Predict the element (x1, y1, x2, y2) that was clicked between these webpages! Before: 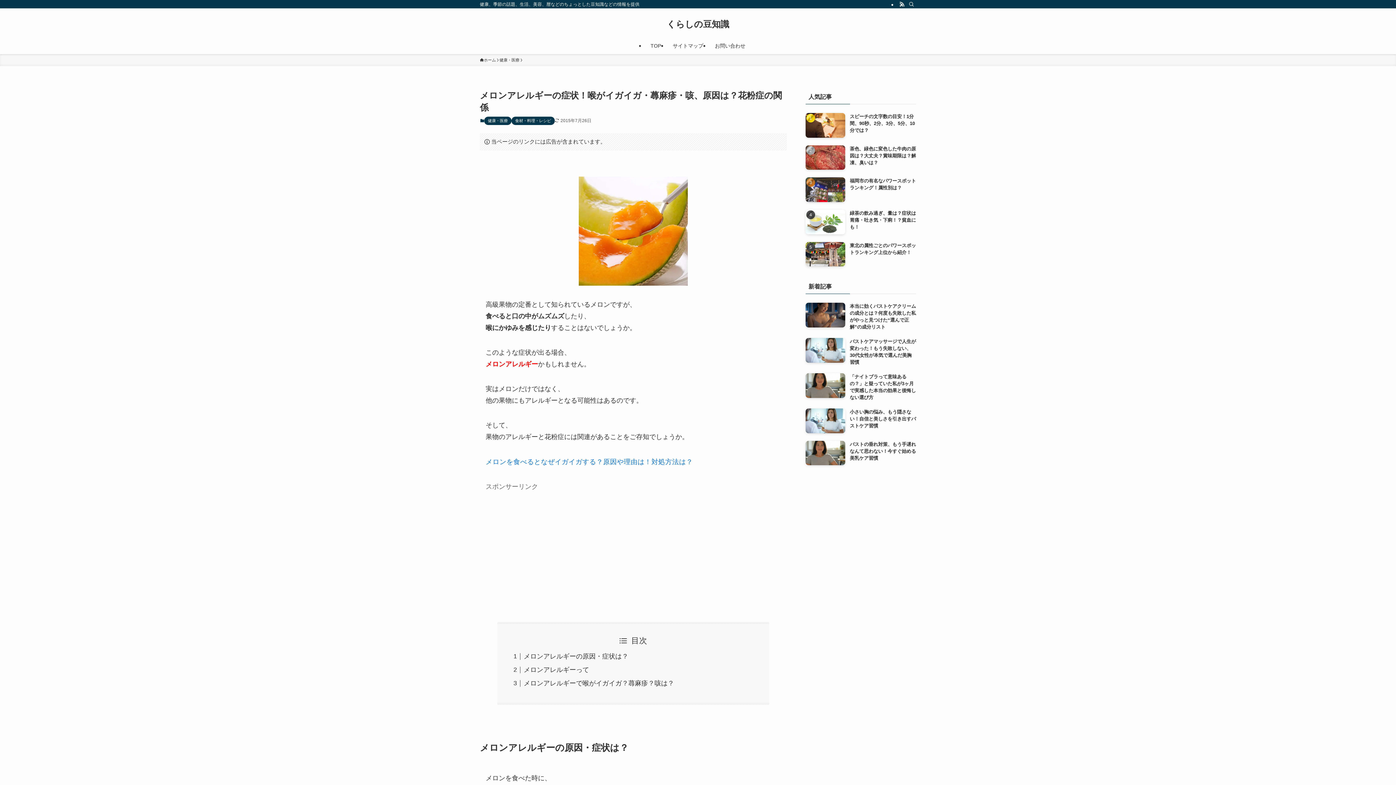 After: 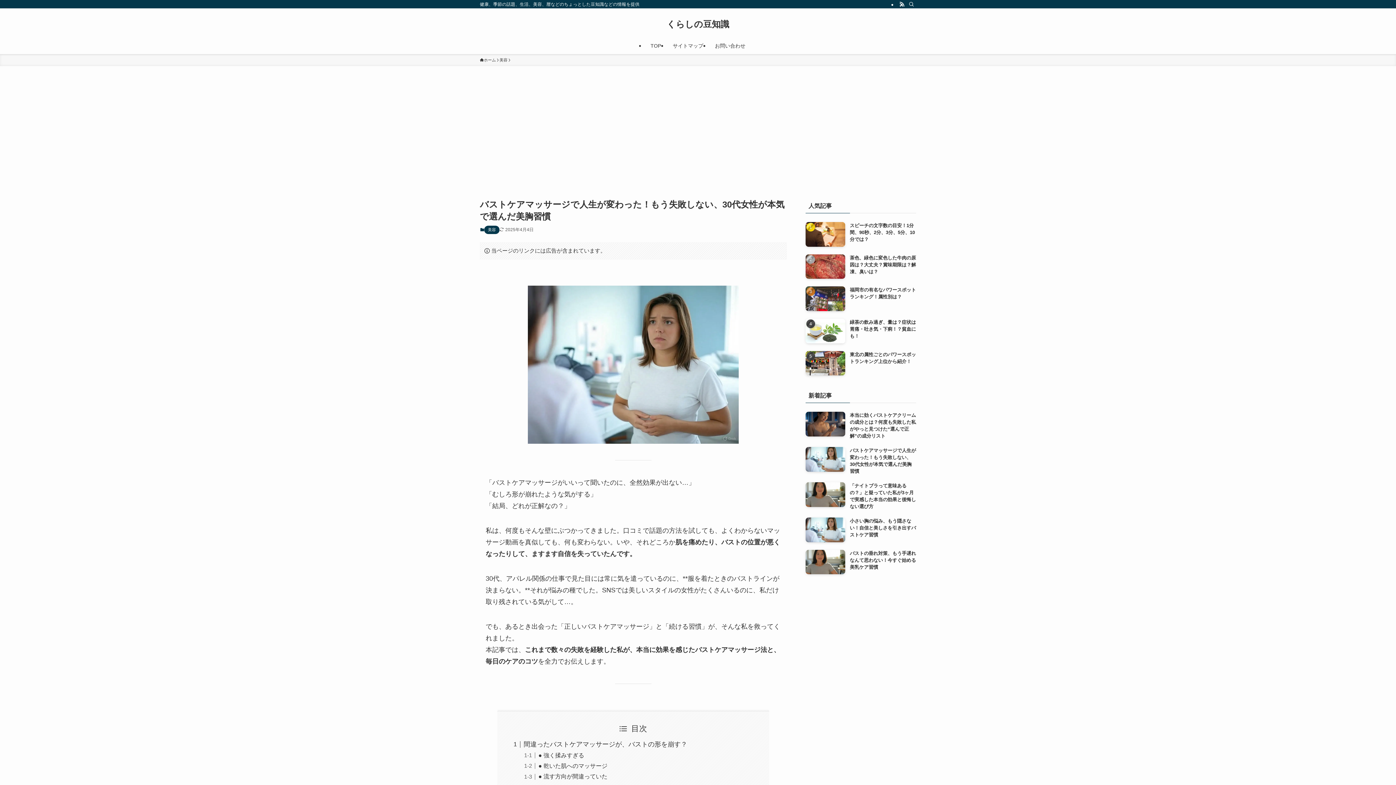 Action: label: バストケアマッサージで人生が変わった！もう失敗しない、30代女性が本気で選んだ美胸習慣 bbox: (805, 338, 916, 365)